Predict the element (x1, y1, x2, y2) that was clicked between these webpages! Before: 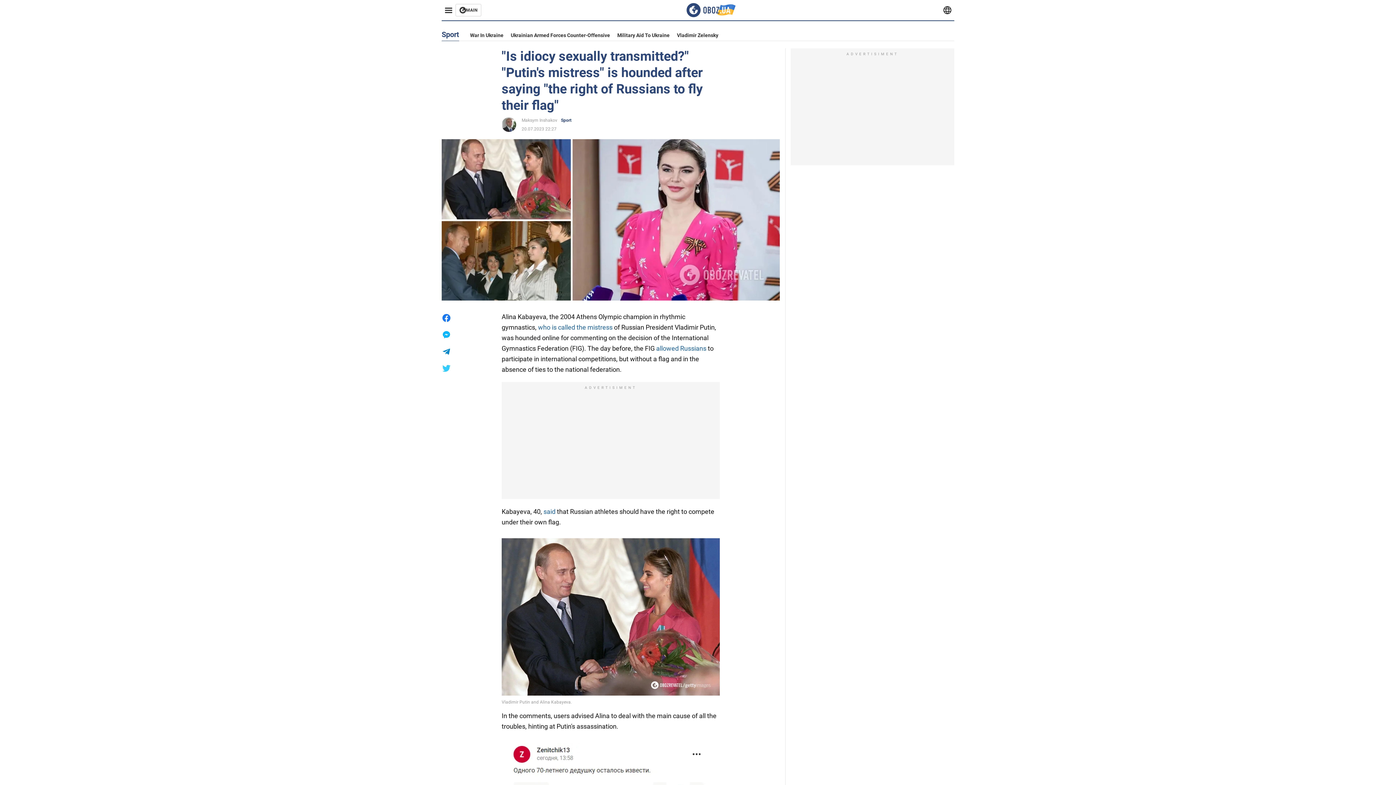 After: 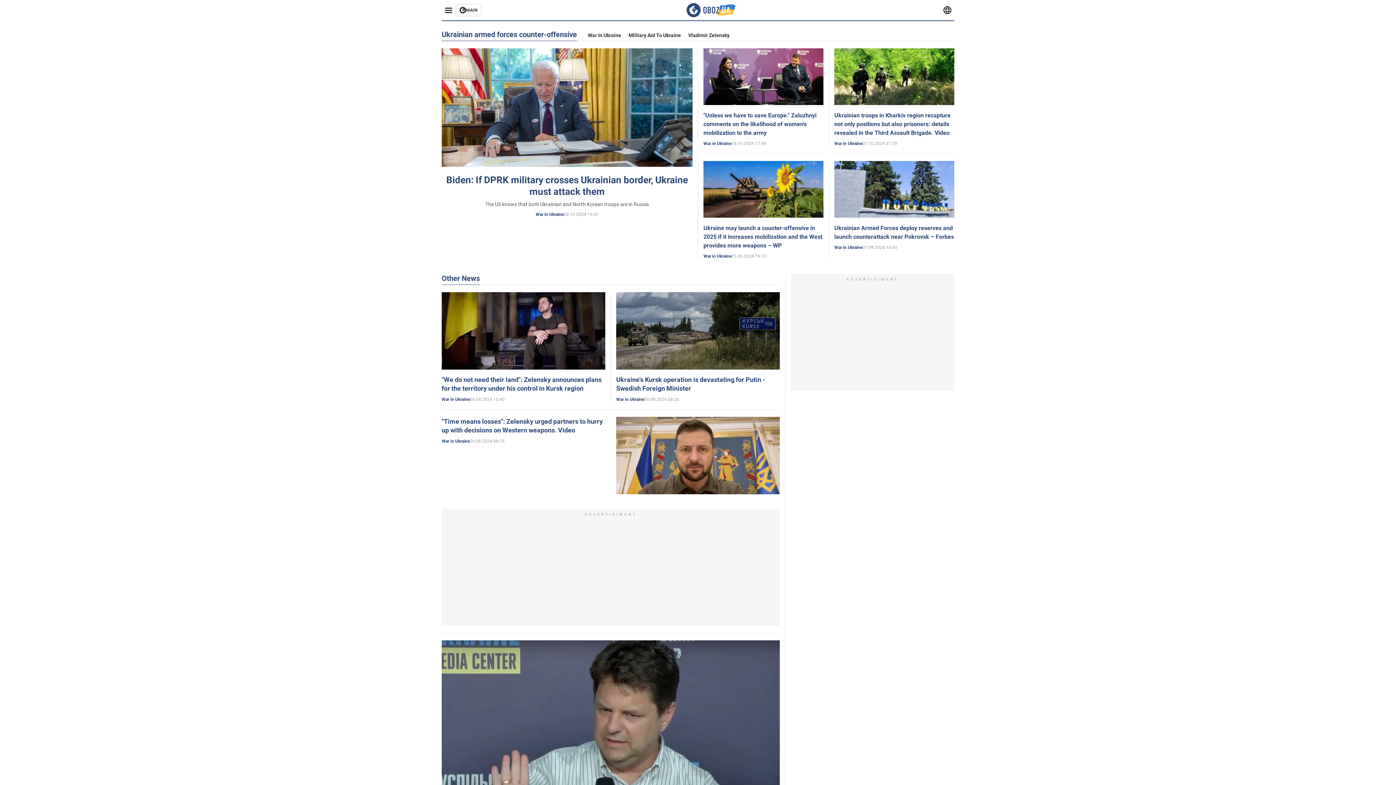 Action: label: Ukrainian Armed Forces Counter-Offensive bbox: (510, 32, 610, 38)